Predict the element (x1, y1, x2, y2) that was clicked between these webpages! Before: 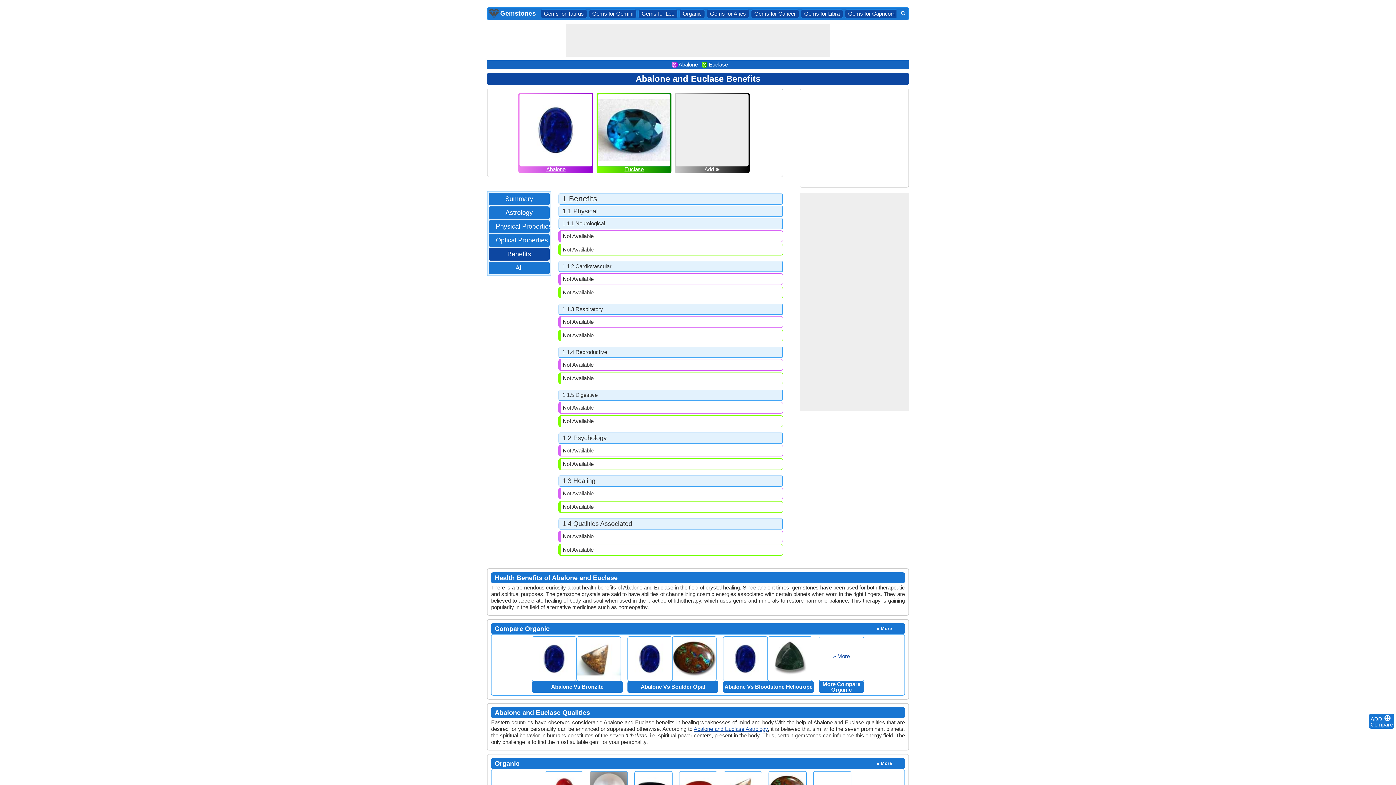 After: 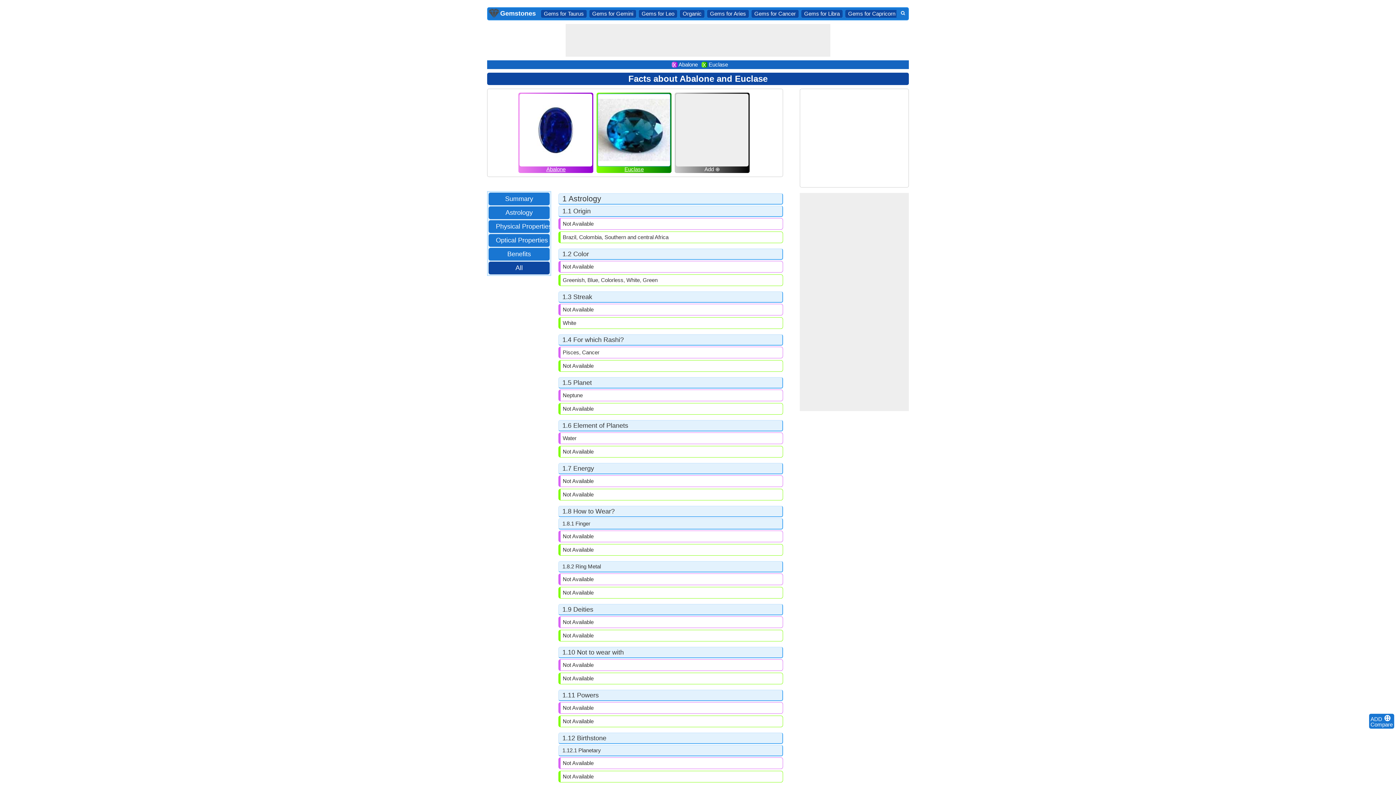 Action: label: All bbox: (512, 263, 526, 272)